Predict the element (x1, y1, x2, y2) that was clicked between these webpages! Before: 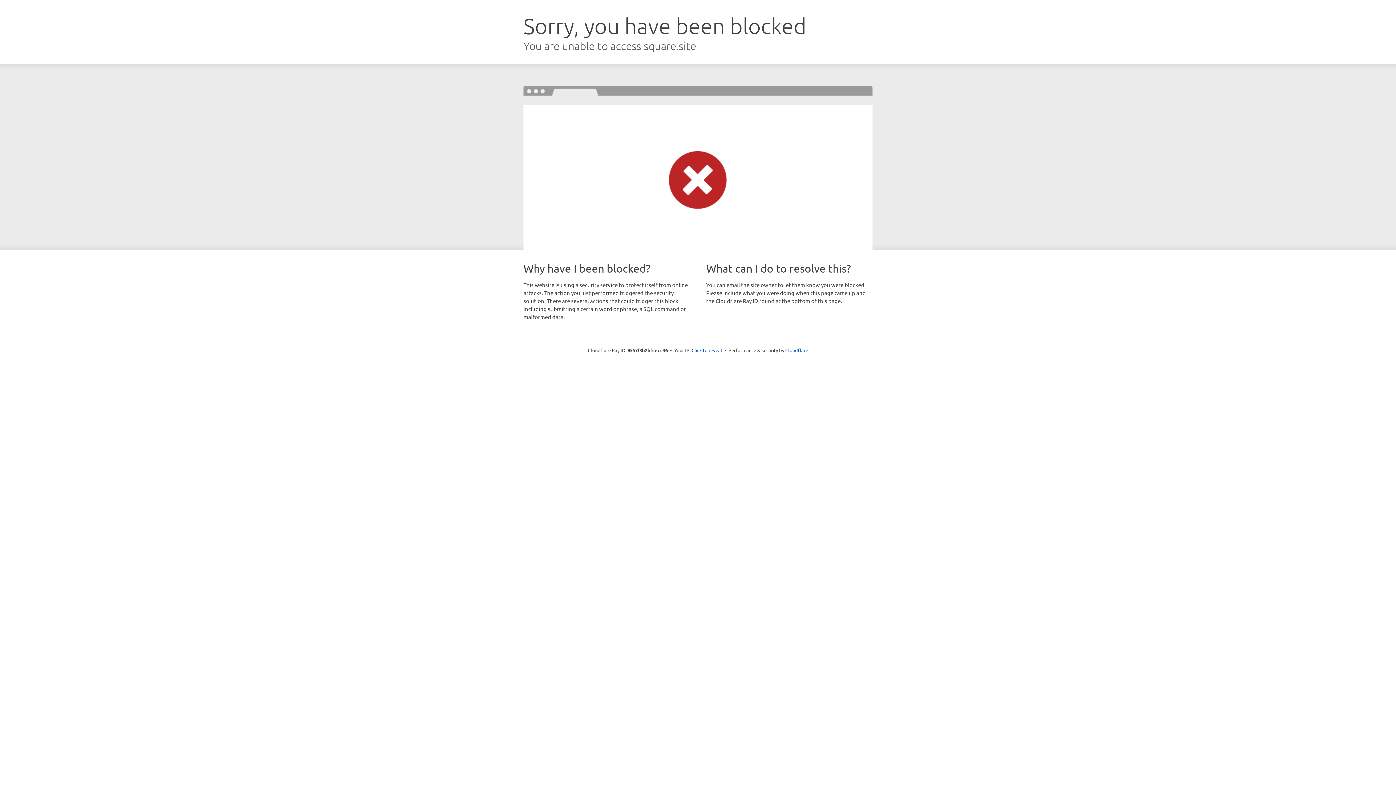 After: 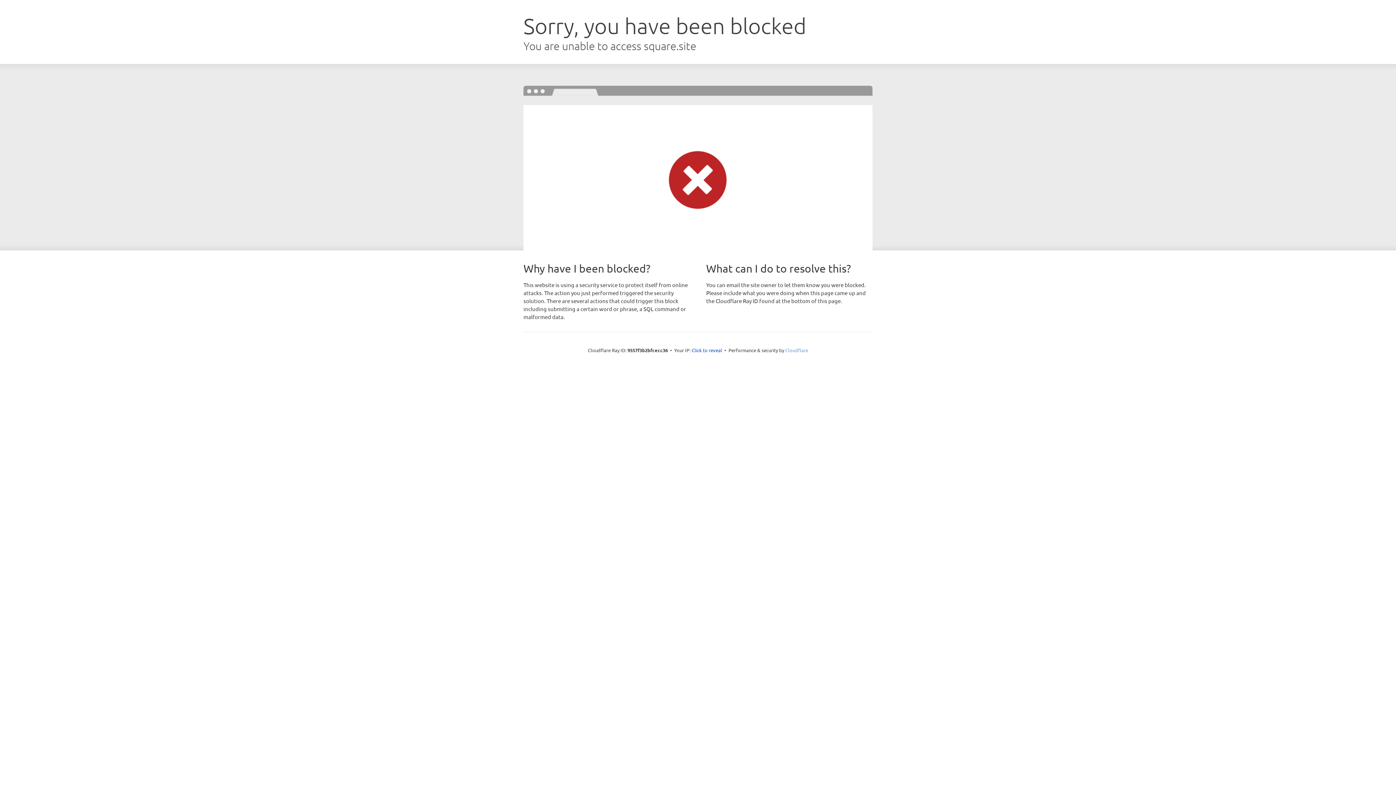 Action: label: Cloudflare bbox: (785, 347, 808, 353)